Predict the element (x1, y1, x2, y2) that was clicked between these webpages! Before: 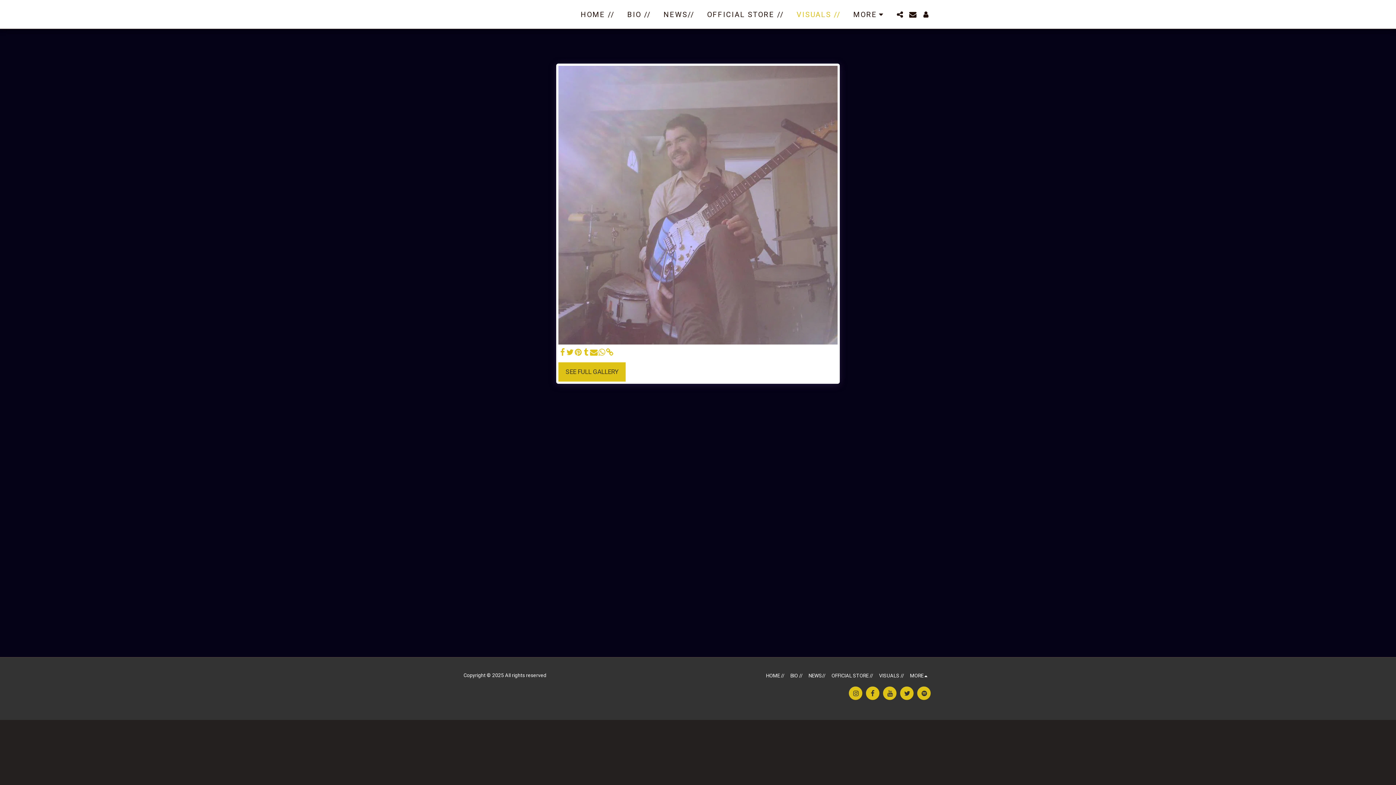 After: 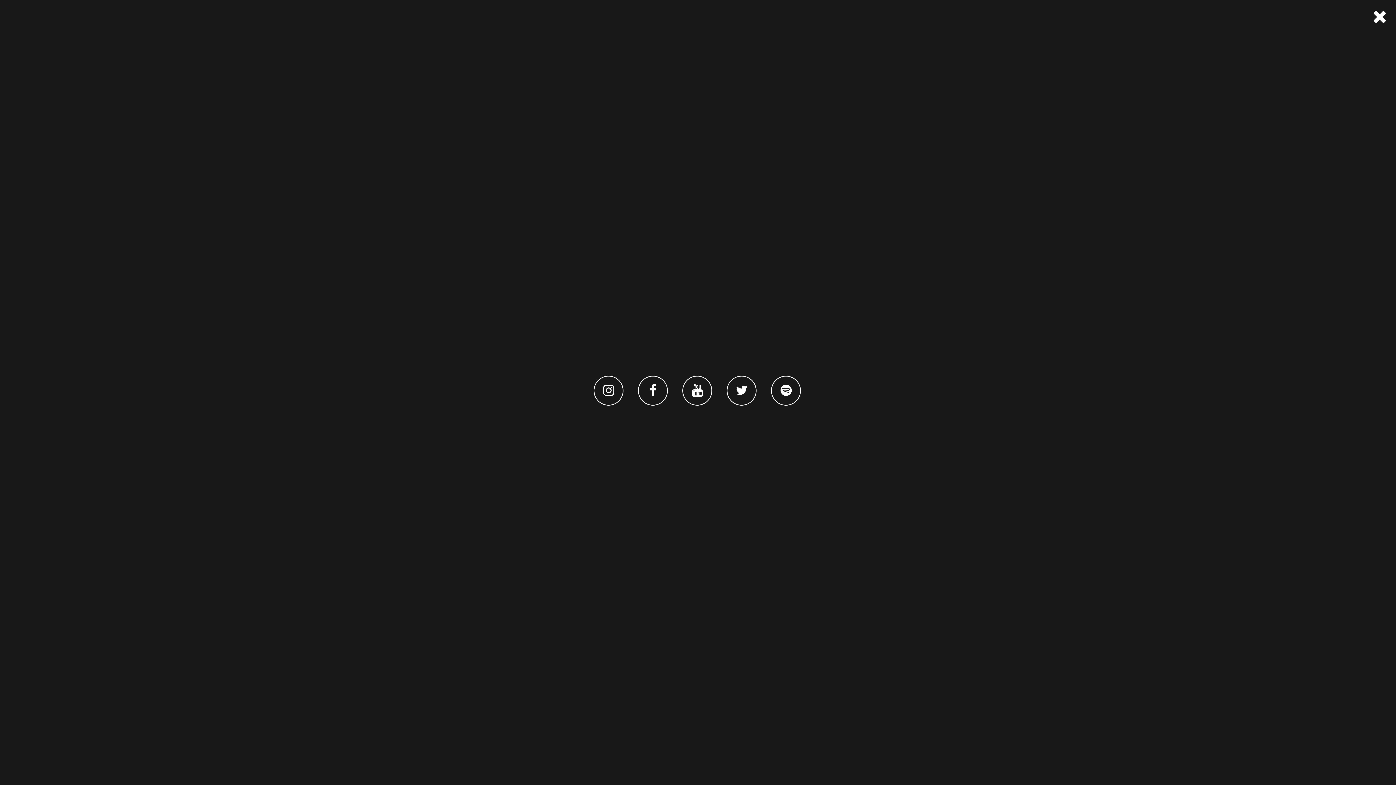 Action: label:   bbox: (893, 10, 906, 18)